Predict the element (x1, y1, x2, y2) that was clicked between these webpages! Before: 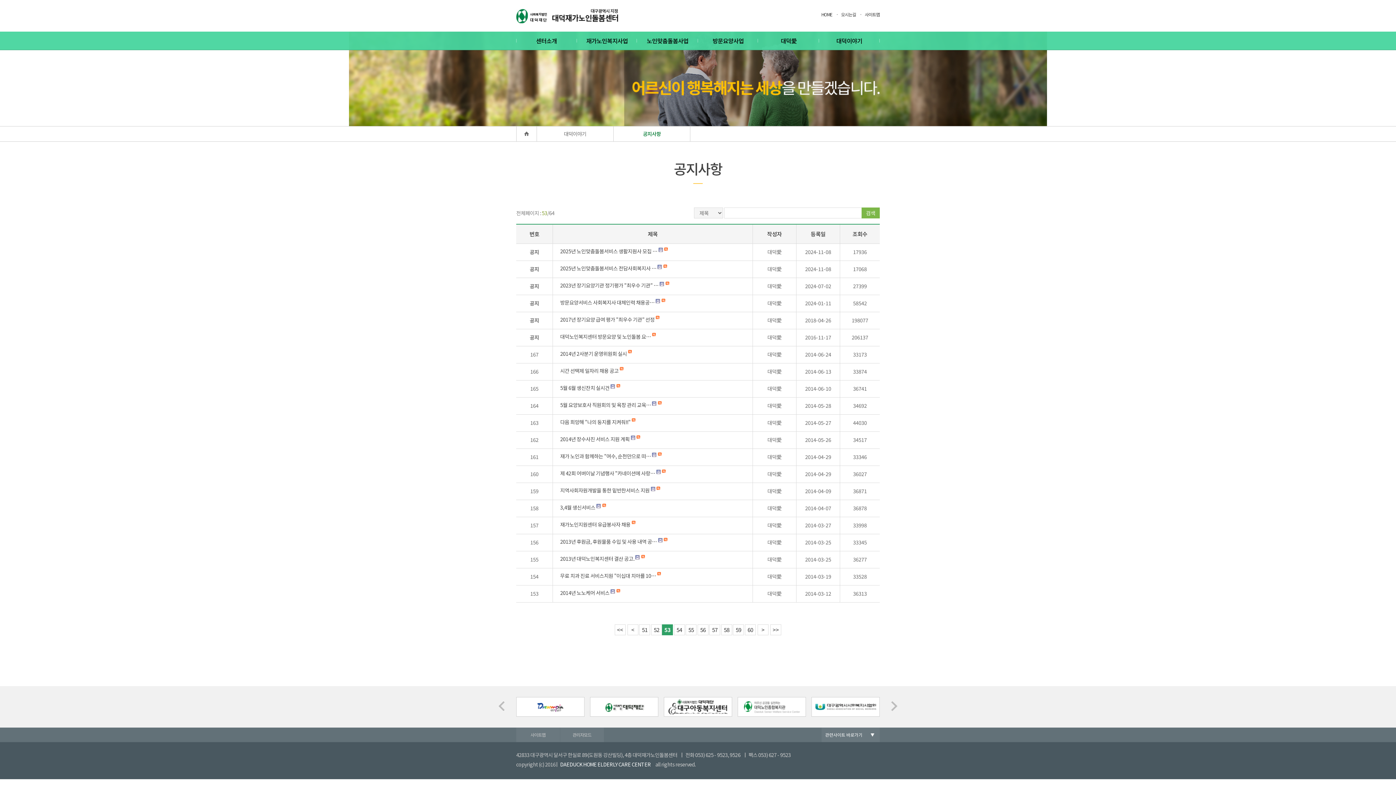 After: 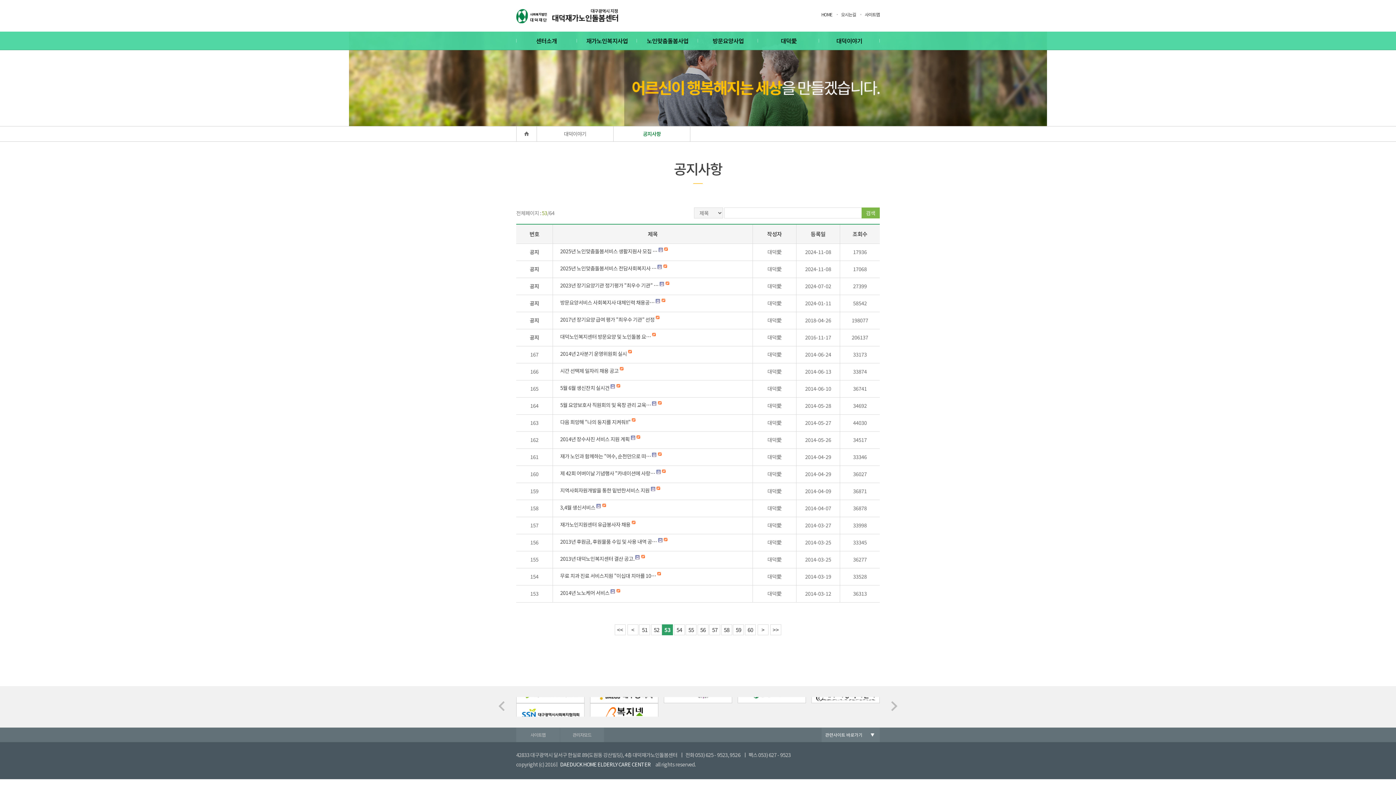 Action: bbox: (737, 697, 806, 704)